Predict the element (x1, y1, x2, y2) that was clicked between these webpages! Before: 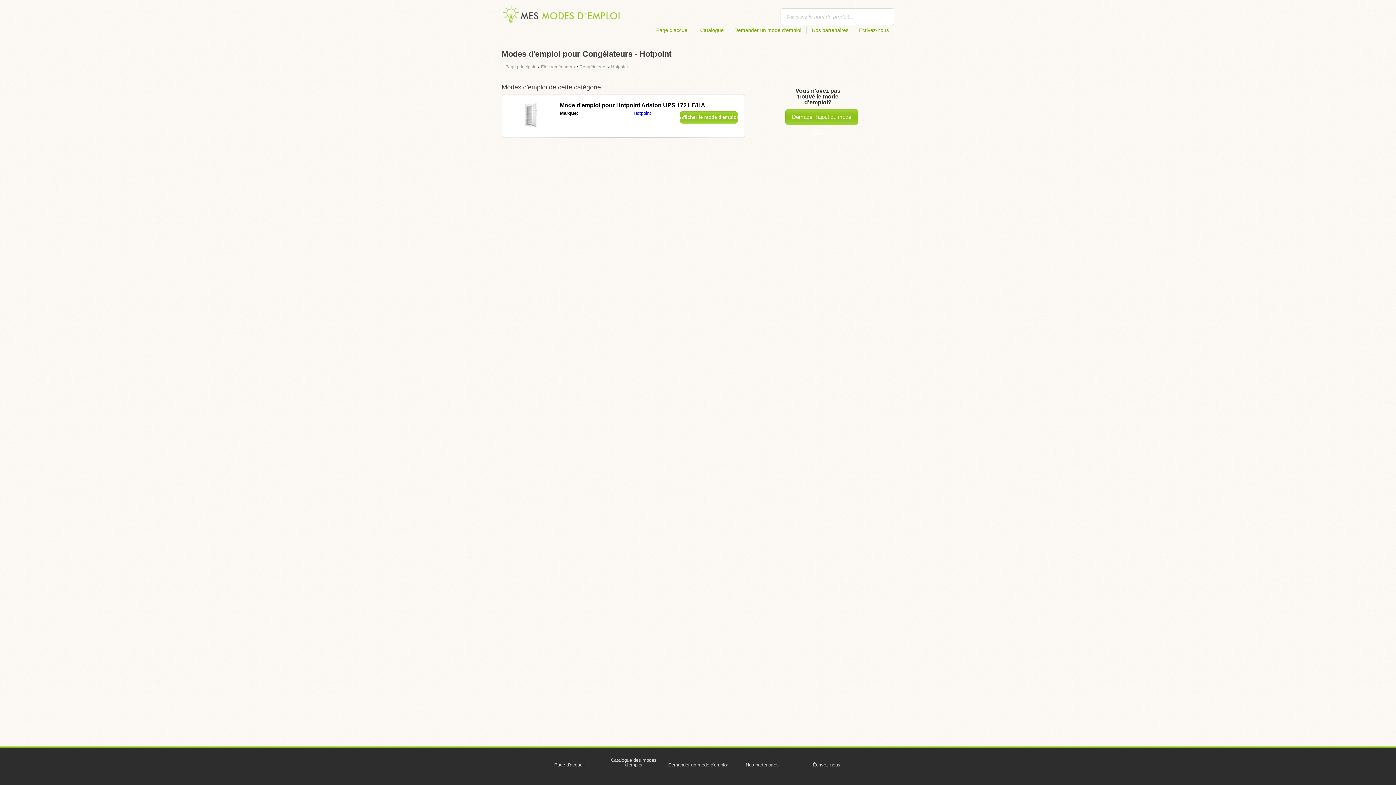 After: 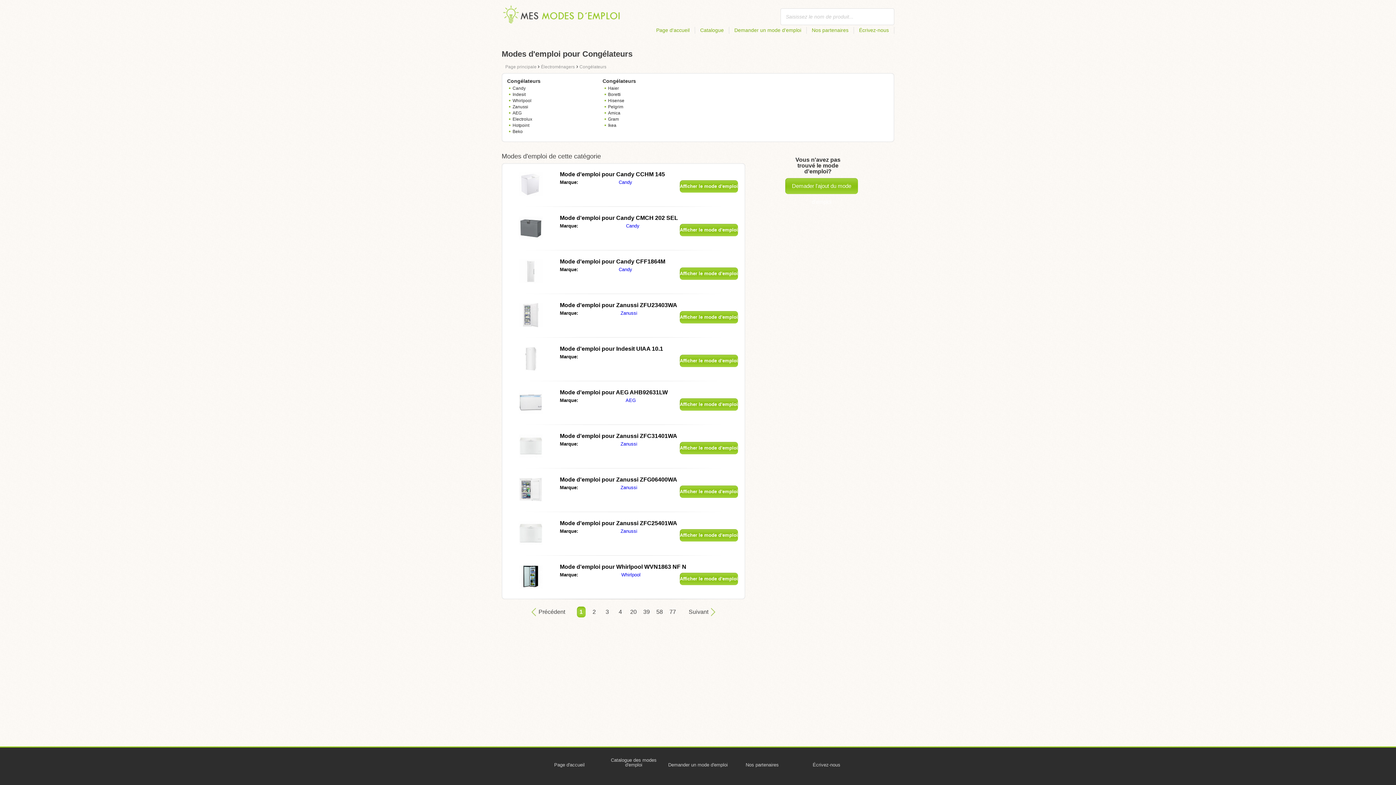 Action: bbox: (579, 63, 608, 69) label: Congélateurs 